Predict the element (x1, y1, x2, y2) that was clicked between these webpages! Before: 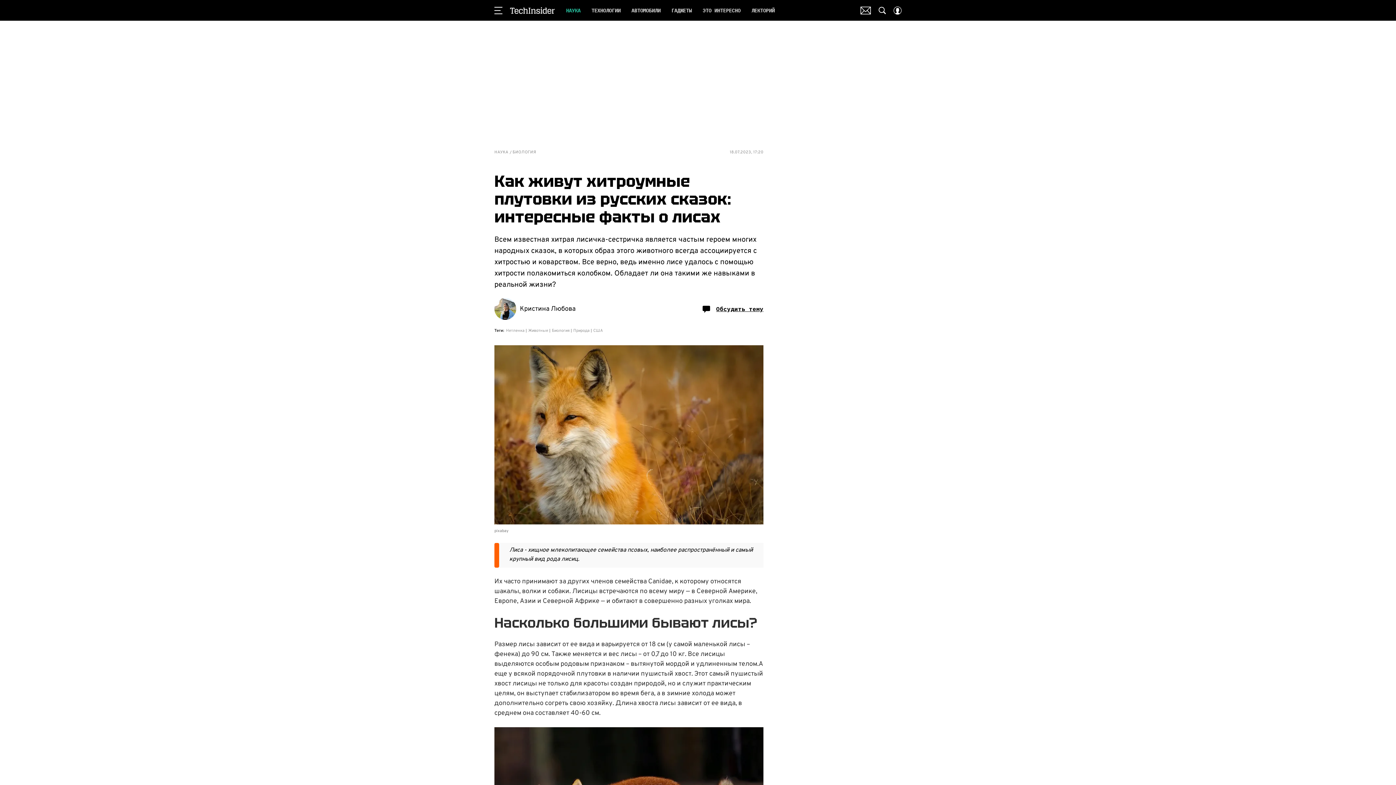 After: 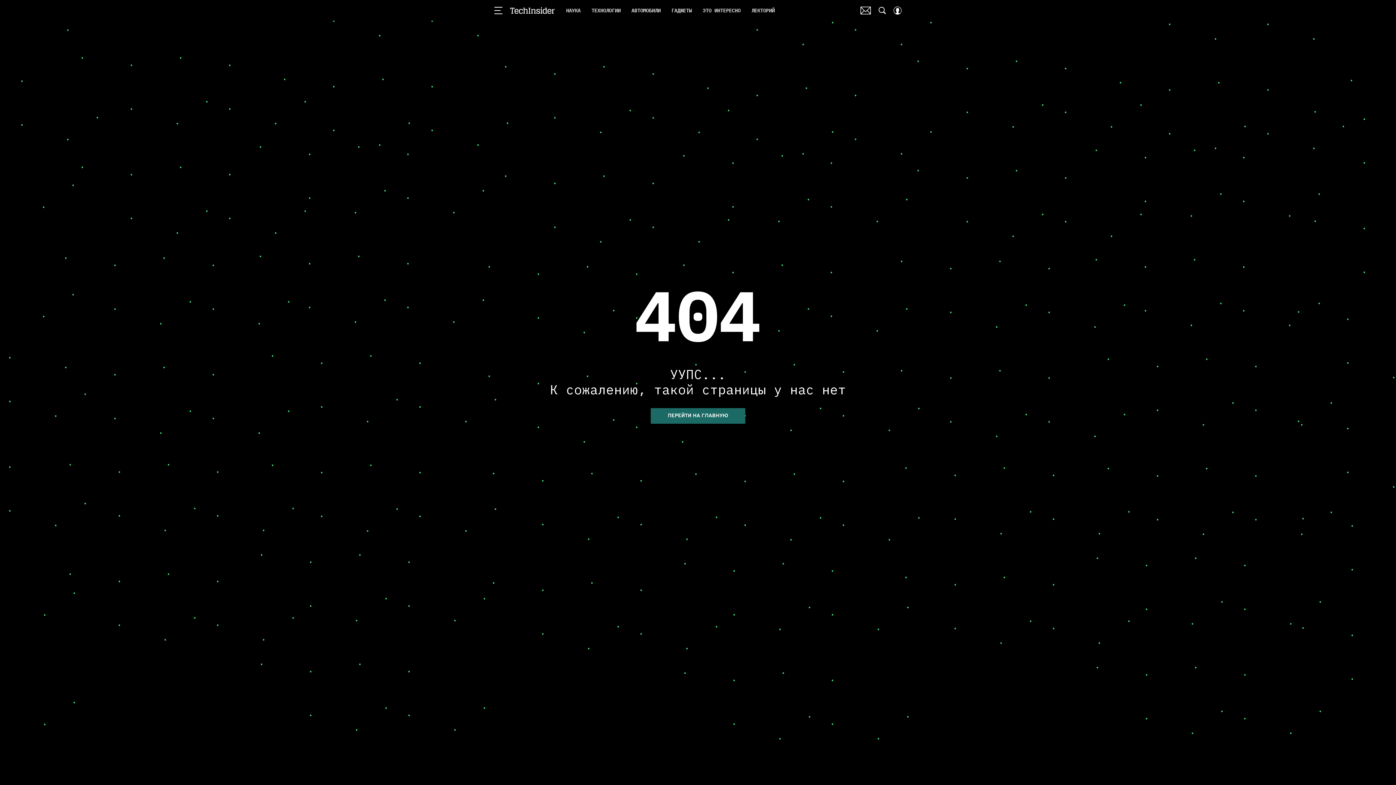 Action: label: США bbox: (593, 327, 602, 334)